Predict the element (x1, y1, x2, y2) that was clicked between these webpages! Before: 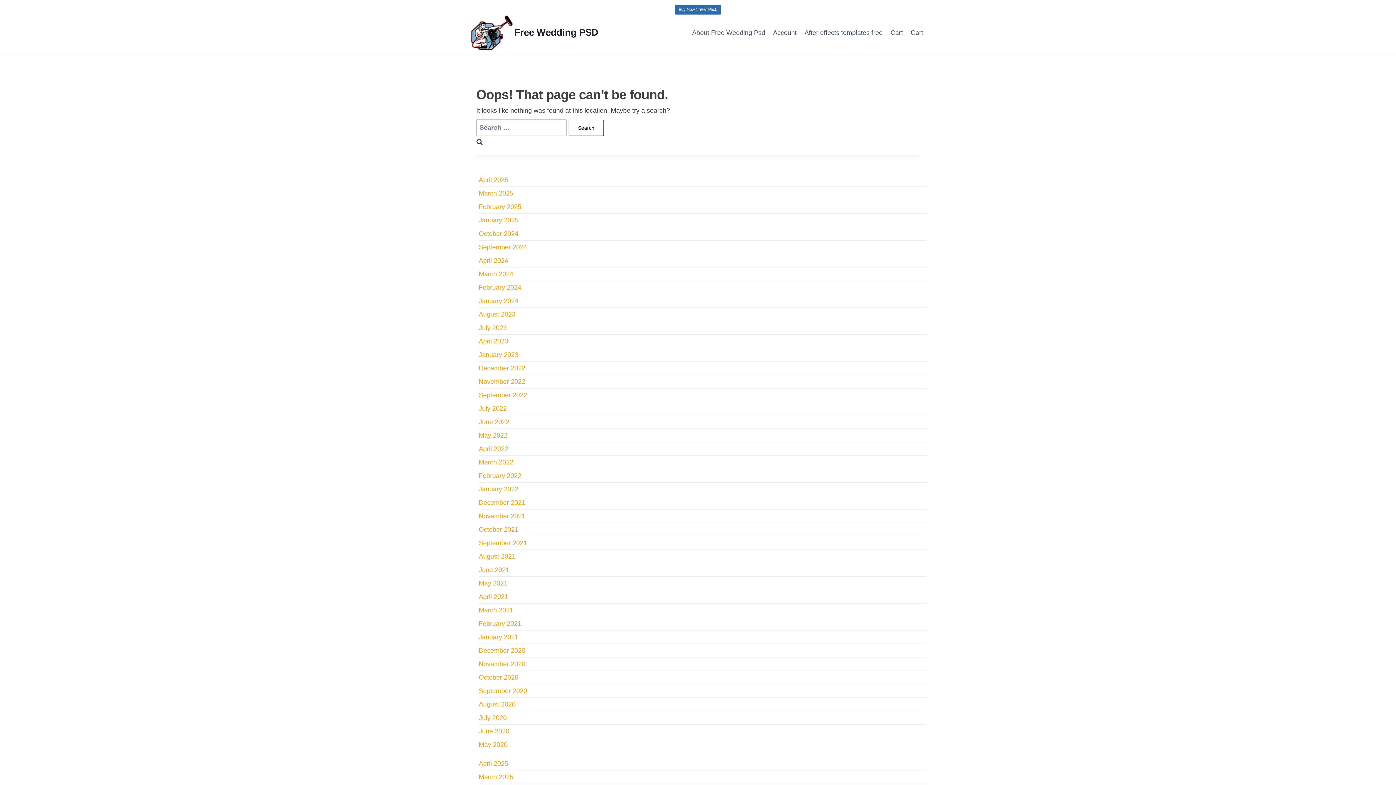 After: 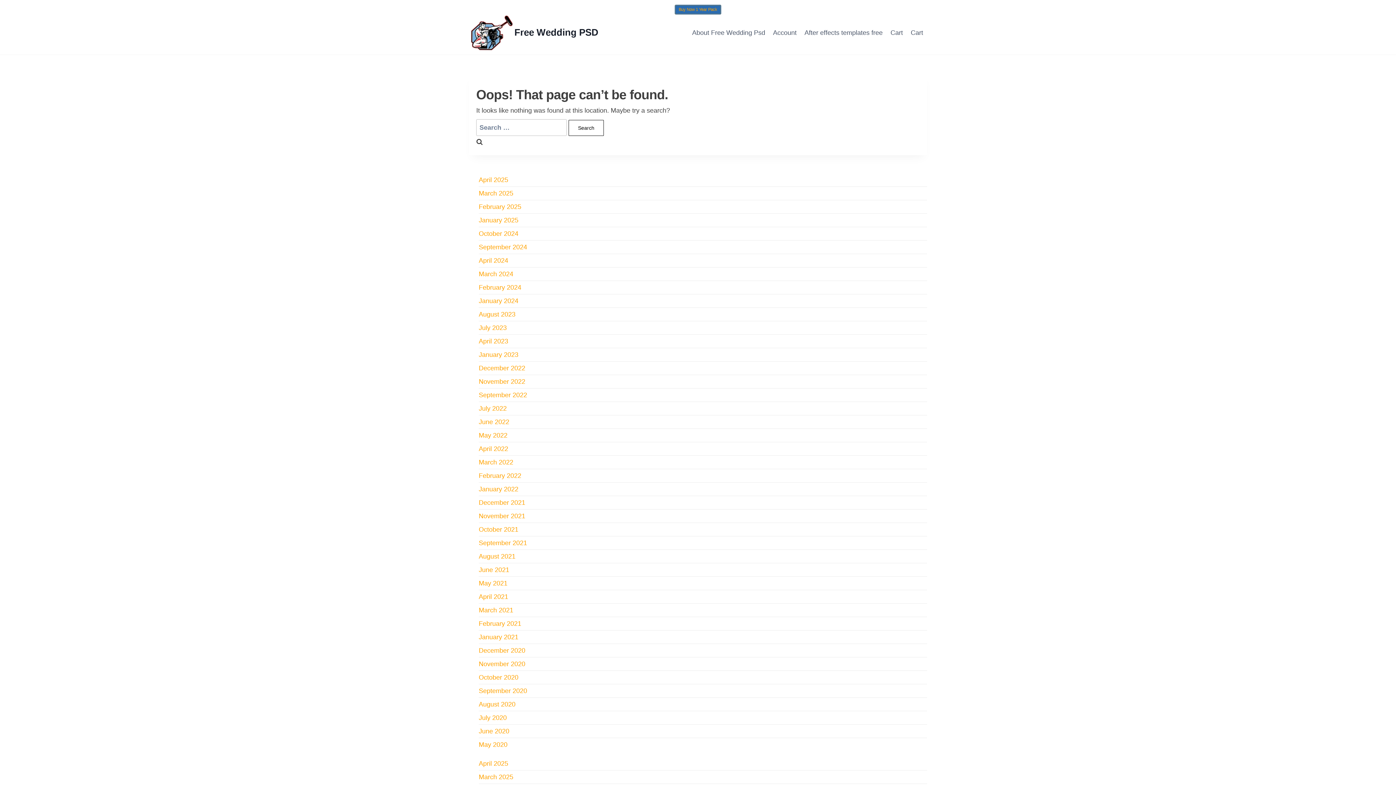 Action: label: Buy Now 1 Year Pack bbox: (674, 4, 721, 14)